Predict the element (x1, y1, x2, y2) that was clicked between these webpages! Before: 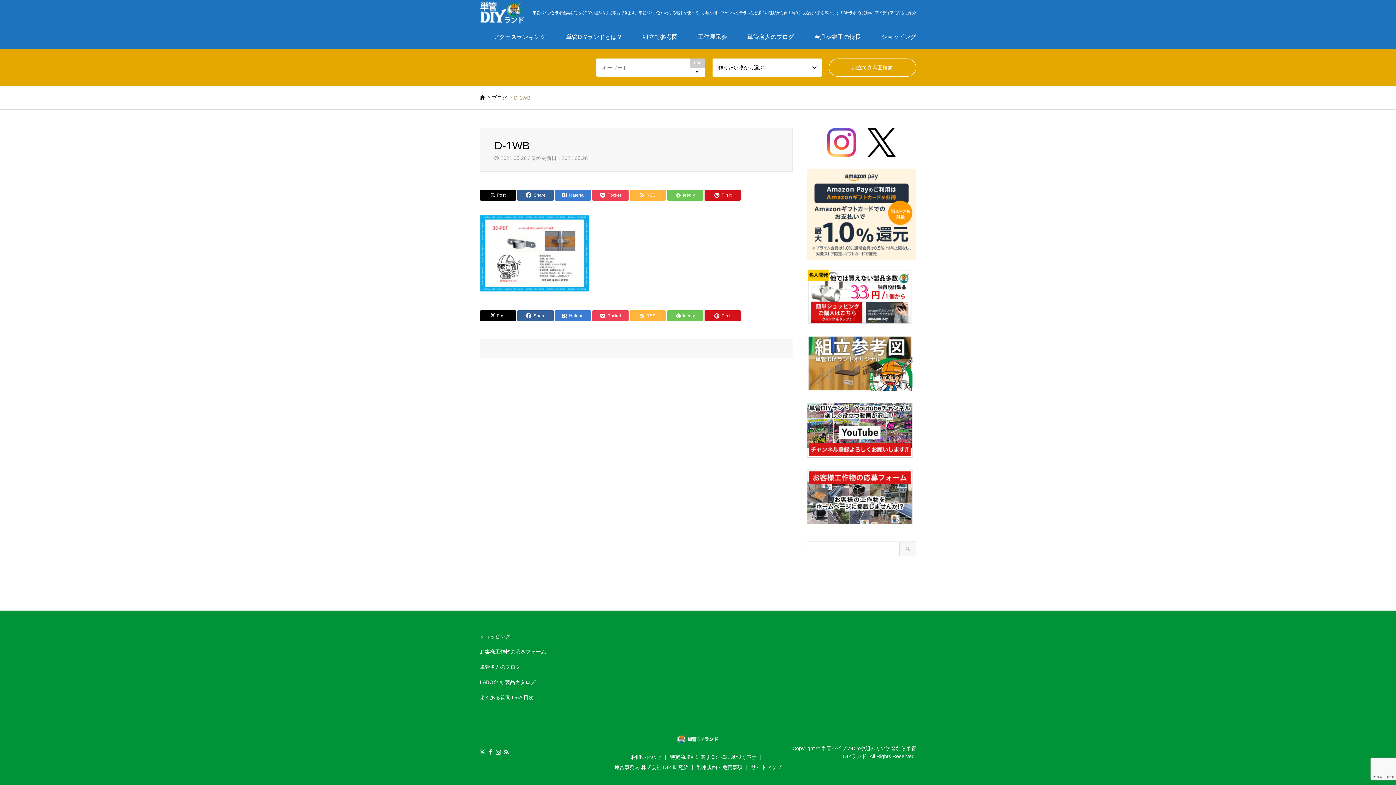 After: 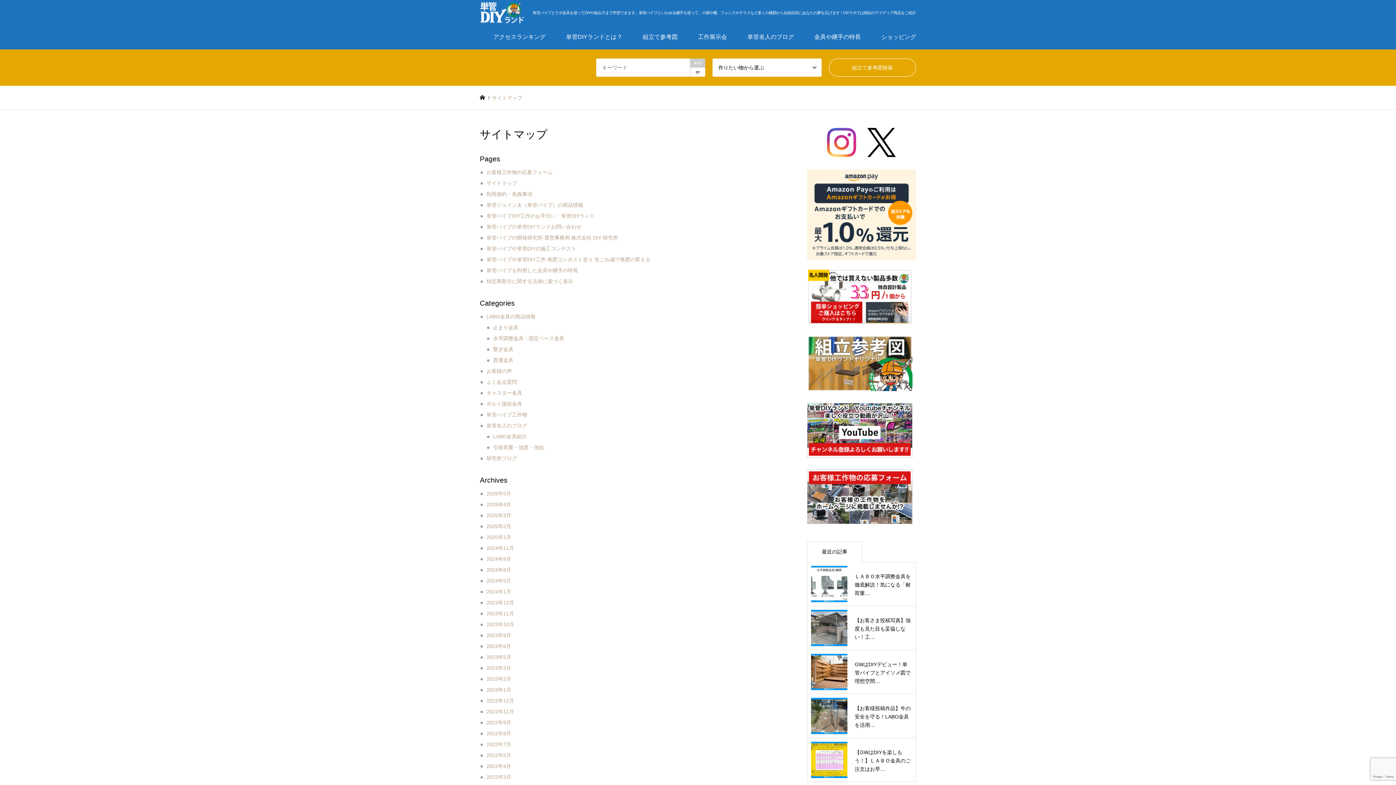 Action: label: サイトマップ bbox: (751, 764, 781, 770)